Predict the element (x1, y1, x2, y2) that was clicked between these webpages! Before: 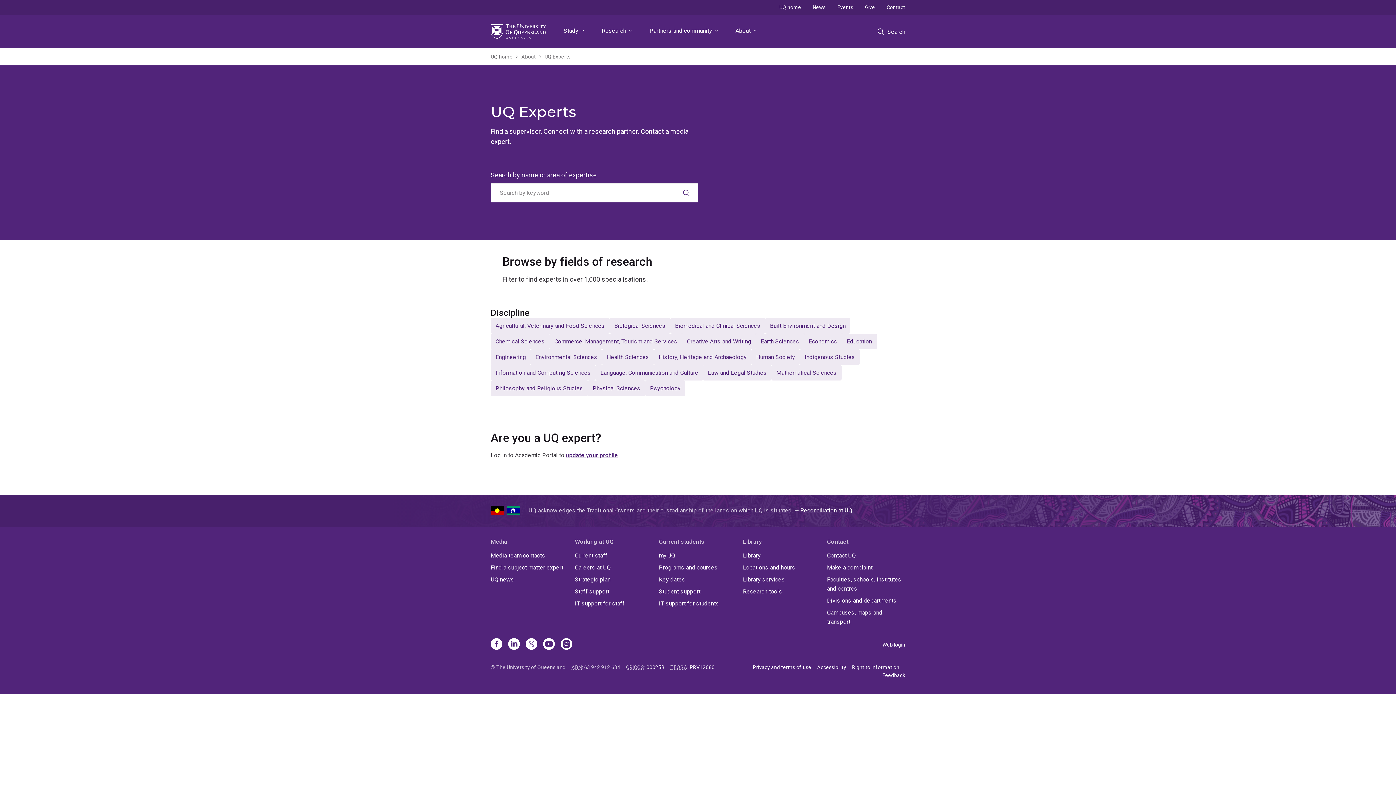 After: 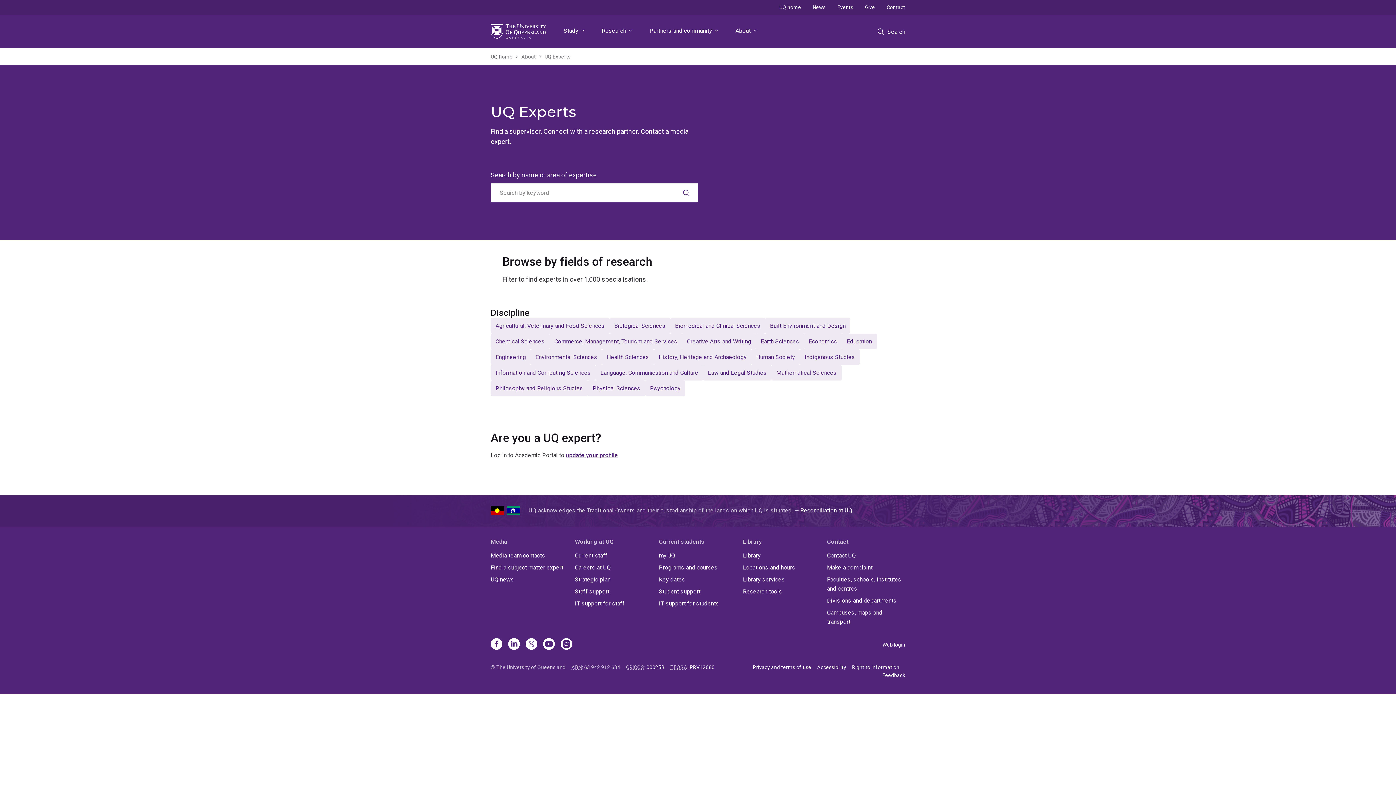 Action: bbox: (544, 52, 570, 60) label: UQ Experts